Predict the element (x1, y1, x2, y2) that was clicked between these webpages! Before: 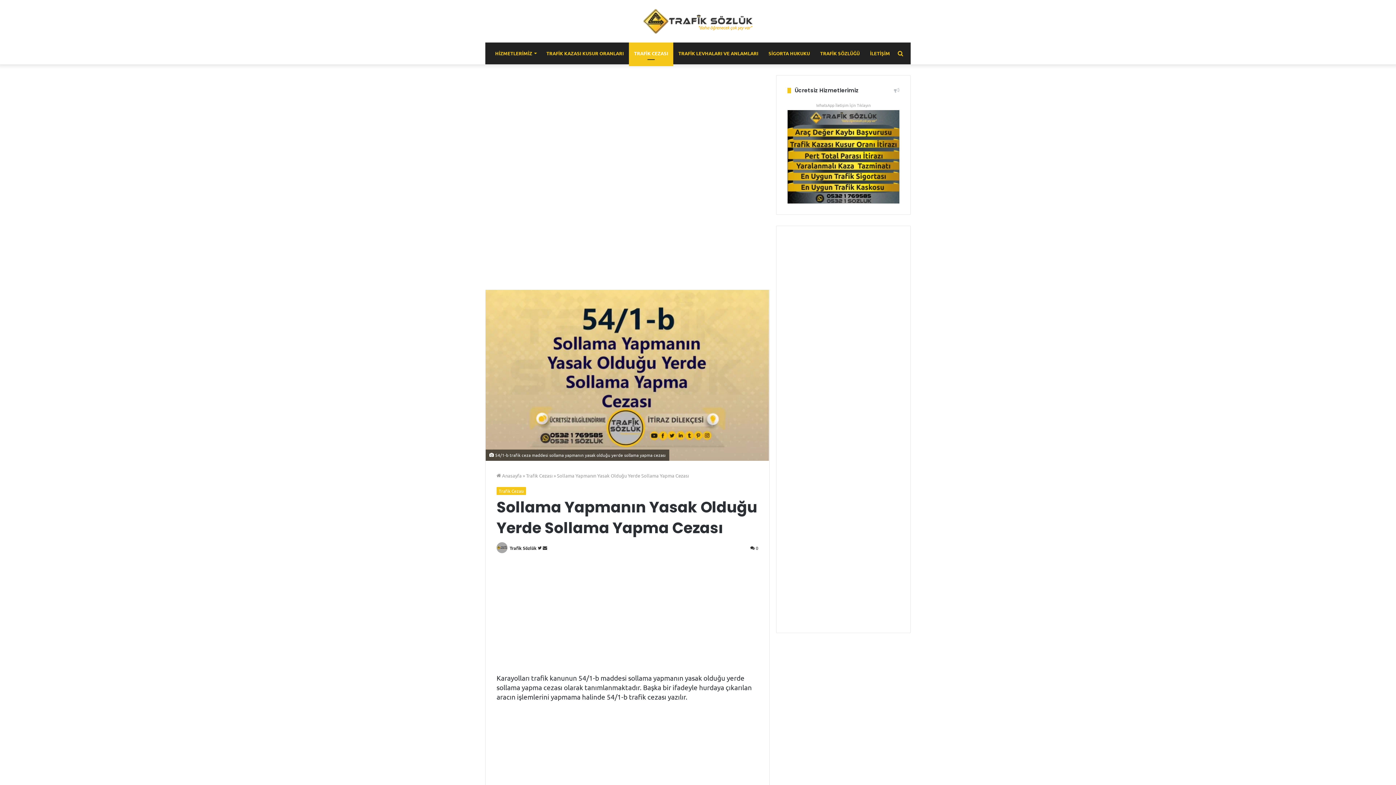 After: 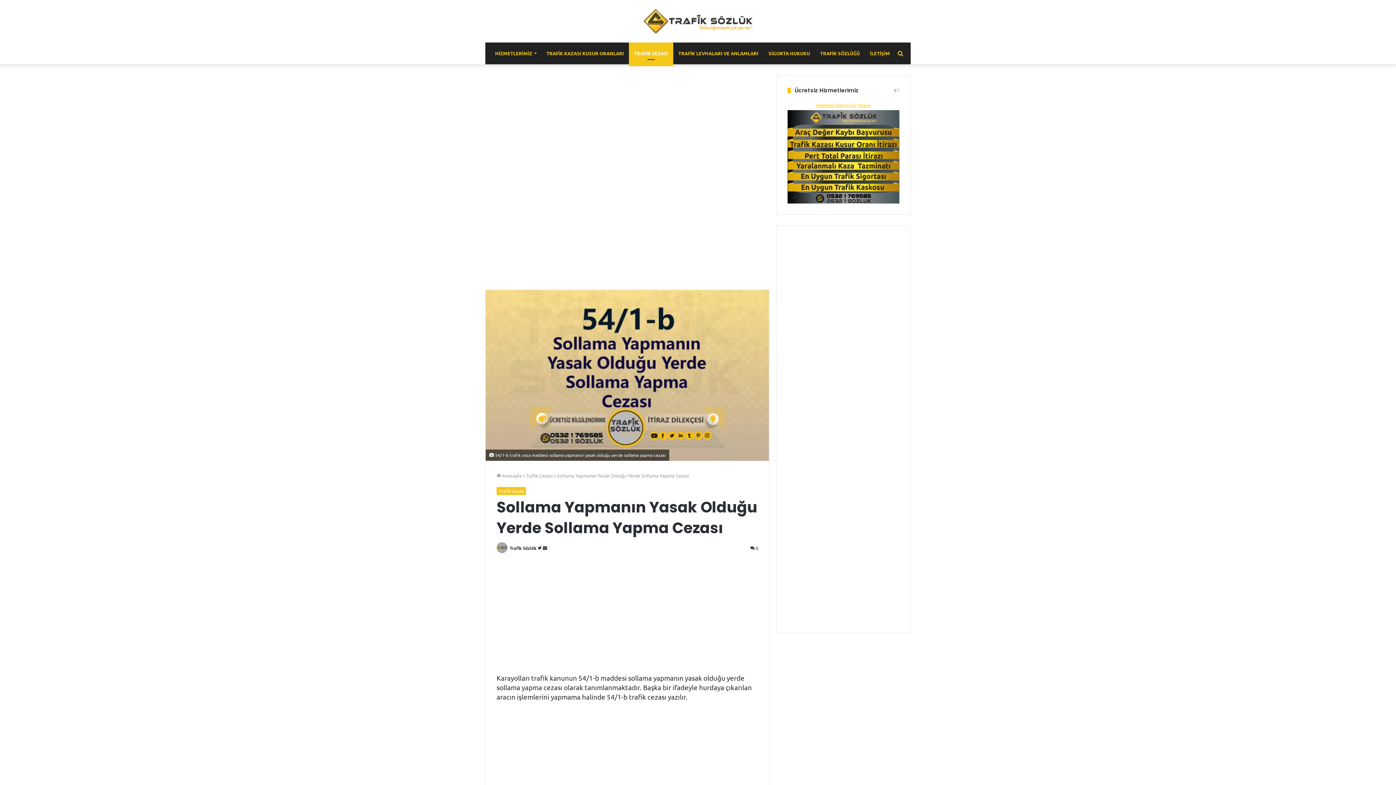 Action: label: WhatsApp İletişim İçin Tıklayın bbox: (787, 101, 899, 109)